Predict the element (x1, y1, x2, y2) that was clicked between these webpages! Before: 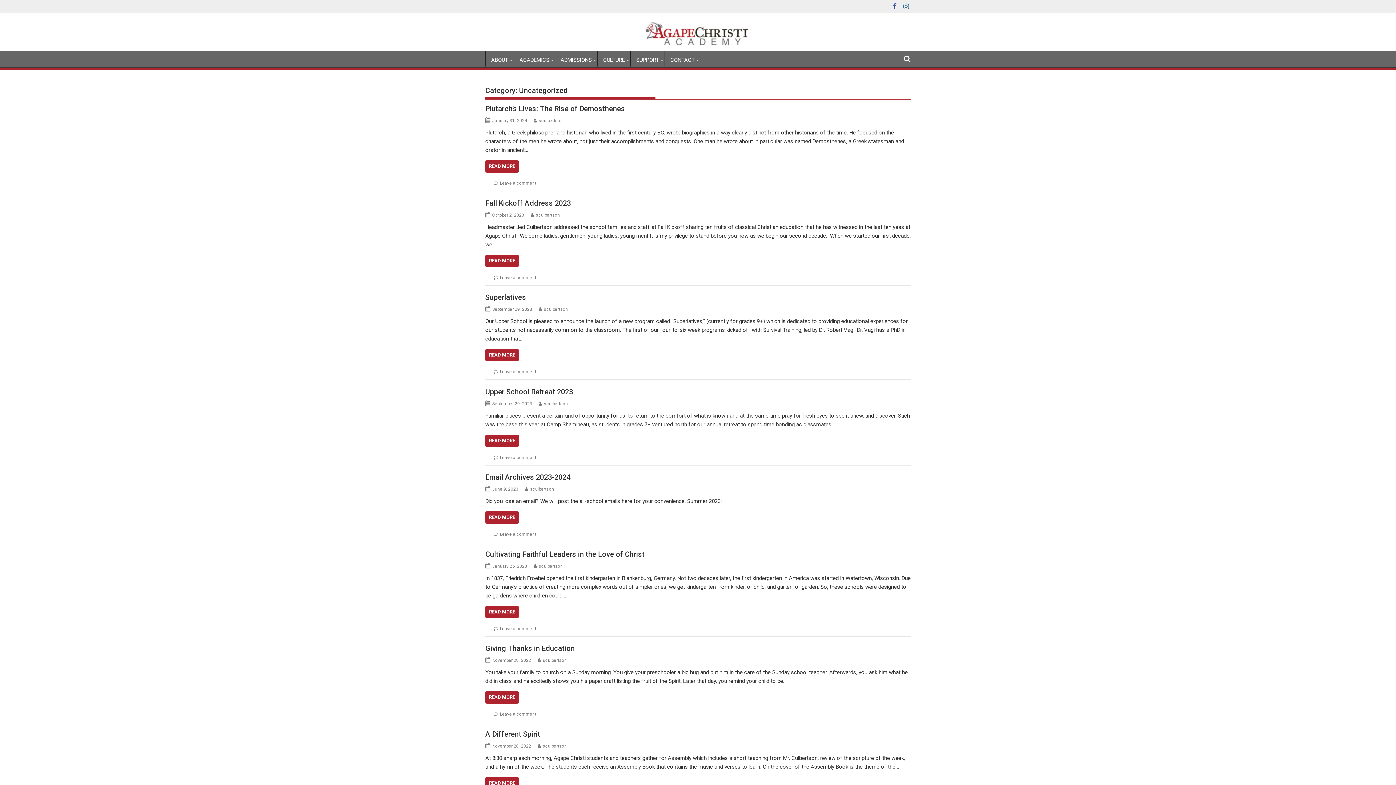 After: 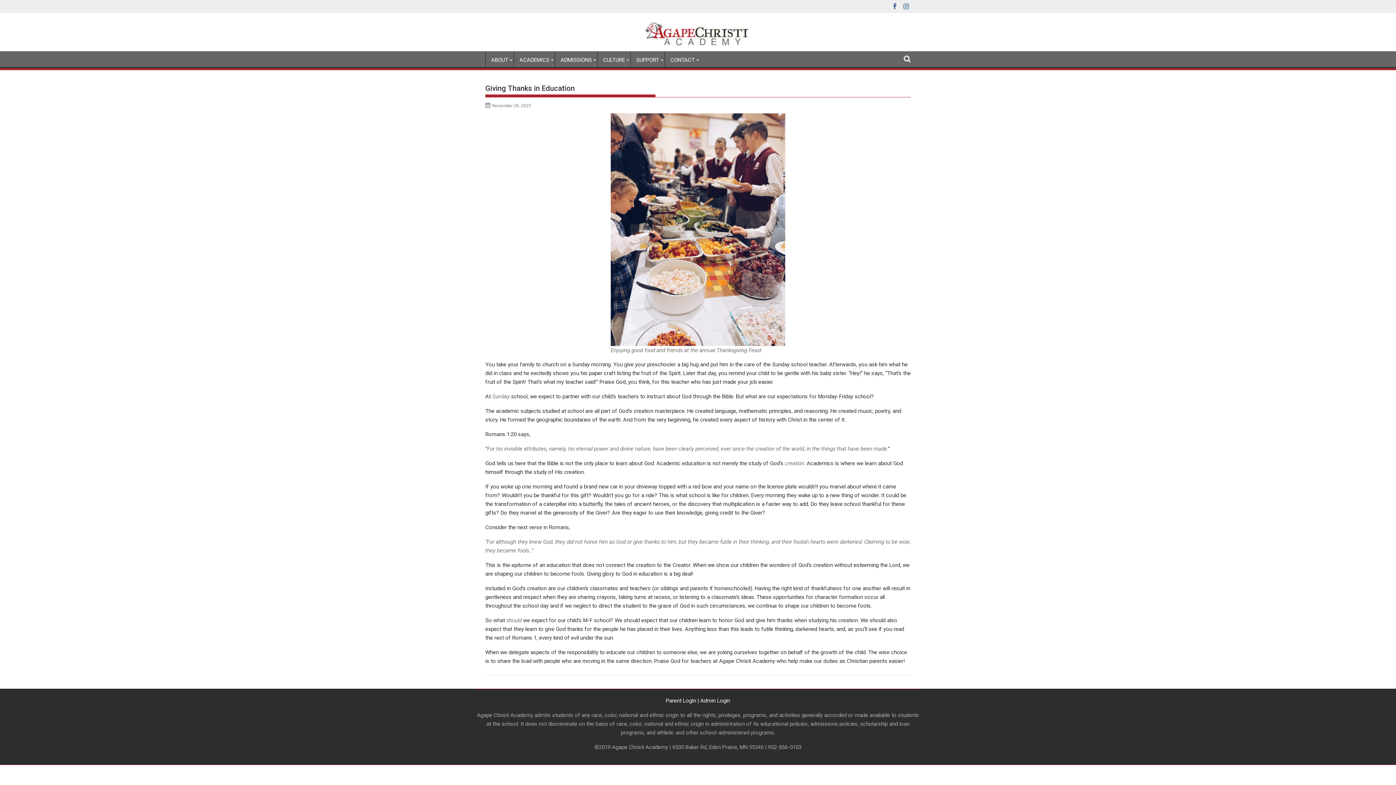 Action: label: Leave a comment bbox: (500, 712, 536, 717)